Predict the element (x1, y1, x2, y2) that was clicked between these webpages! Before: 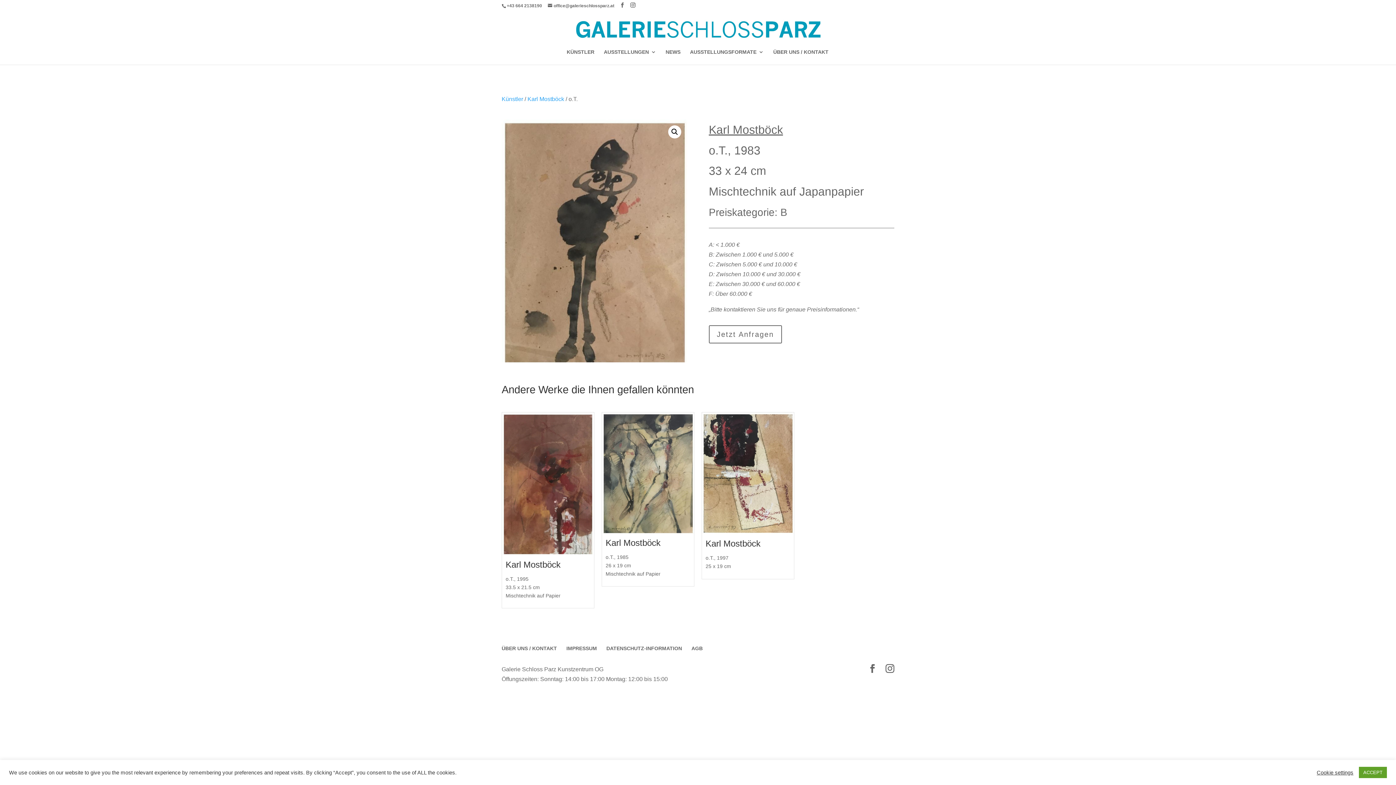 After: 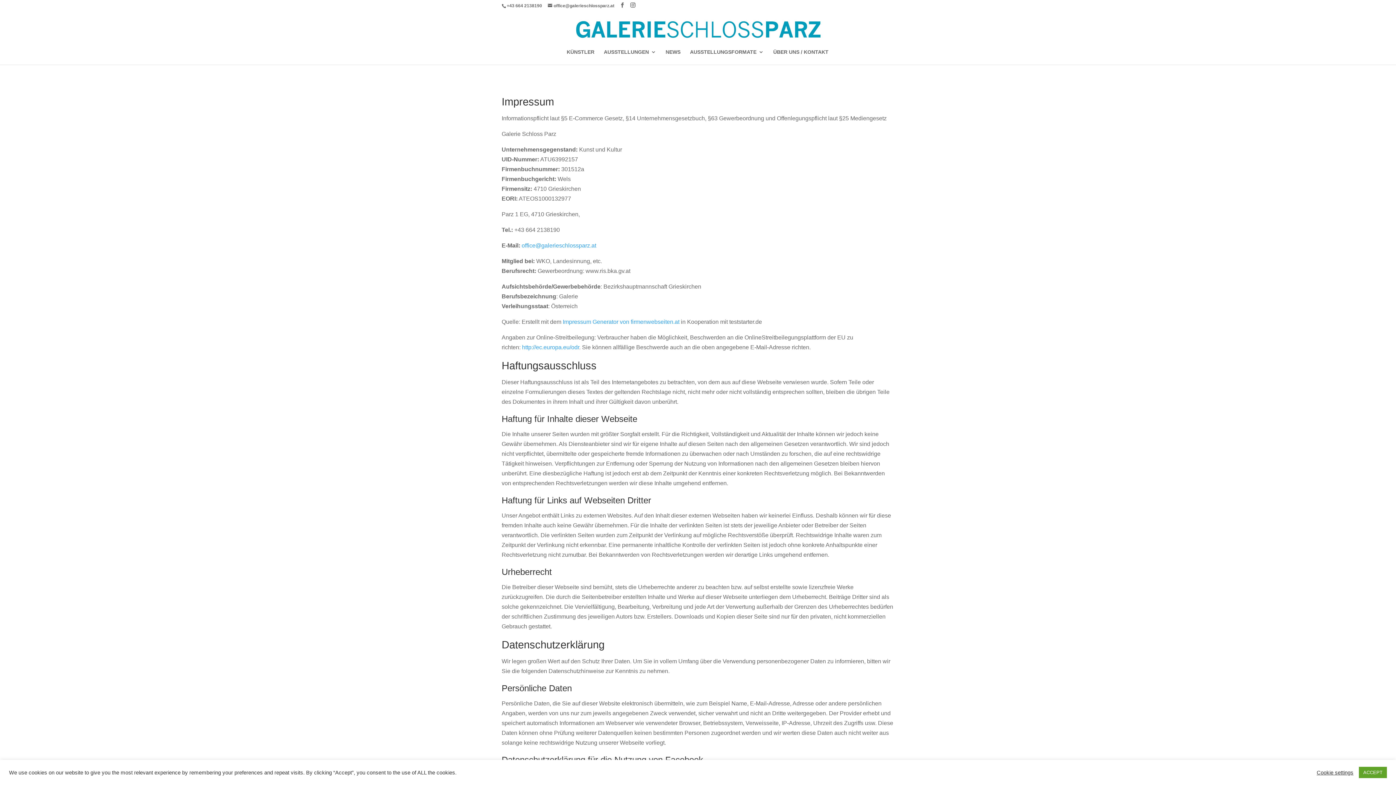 Action: label: IMPRESSUM bbox: (566, 645, 597, 651)